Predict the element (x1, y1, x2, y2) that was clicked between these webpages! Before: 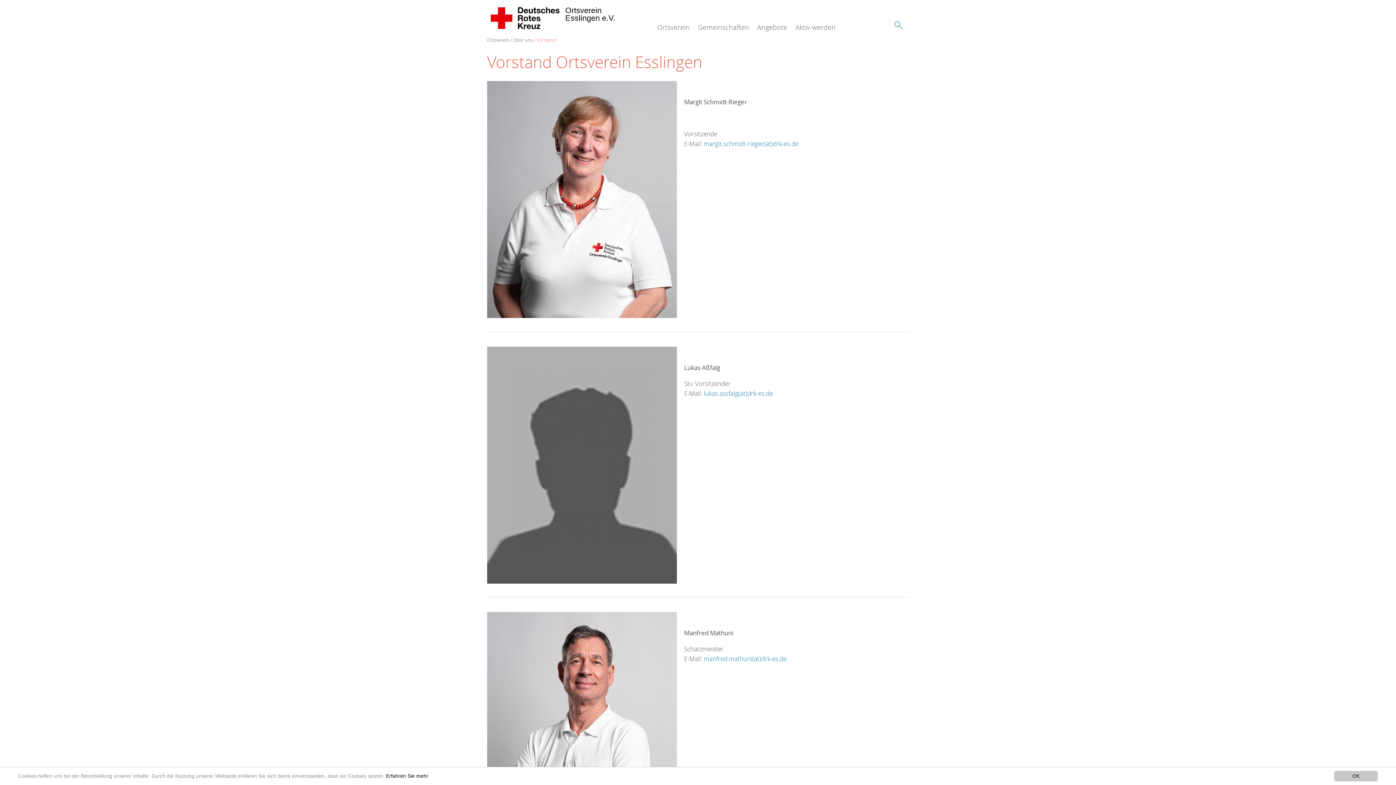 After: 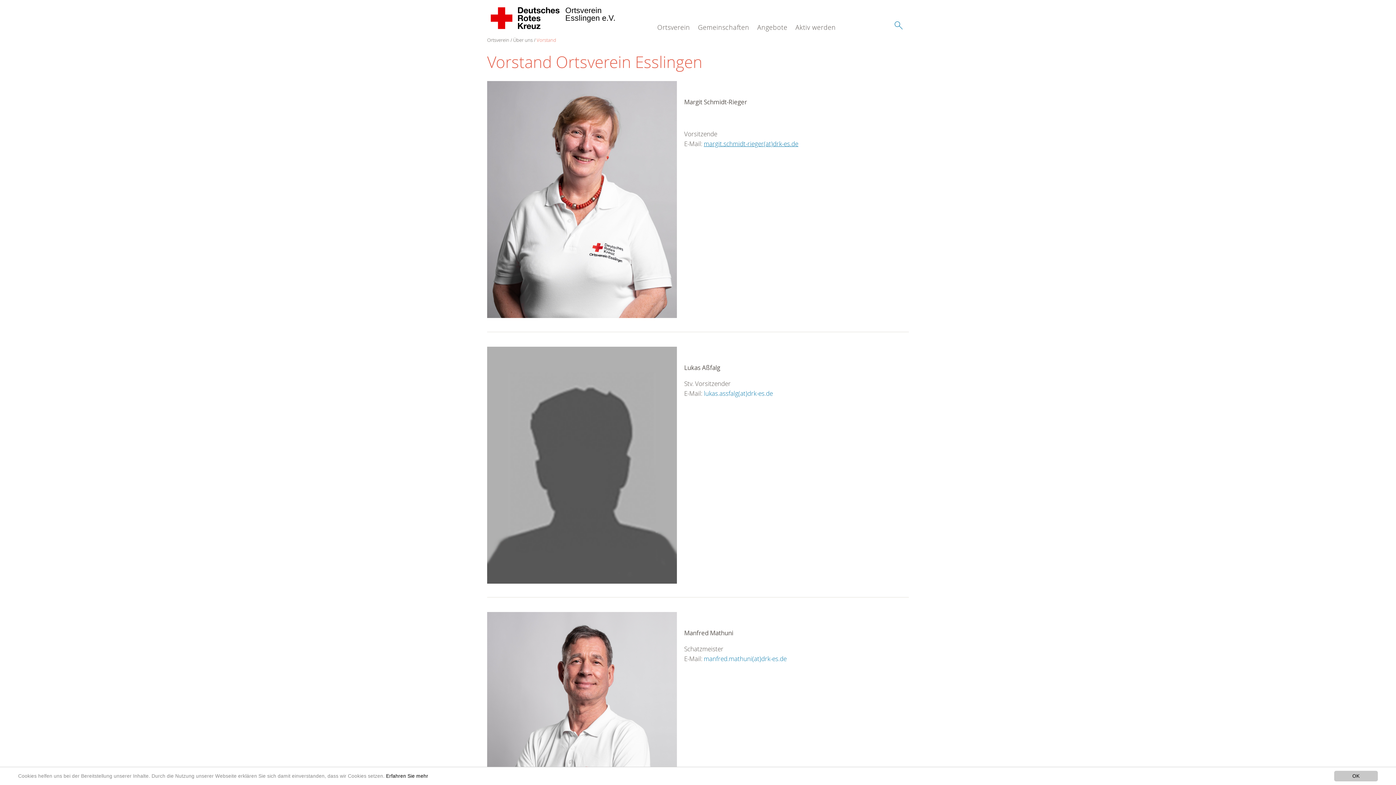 Action: bbox: (704, 139, 798, 147) label: margit.schmidt-rieger(at)drk-es.de